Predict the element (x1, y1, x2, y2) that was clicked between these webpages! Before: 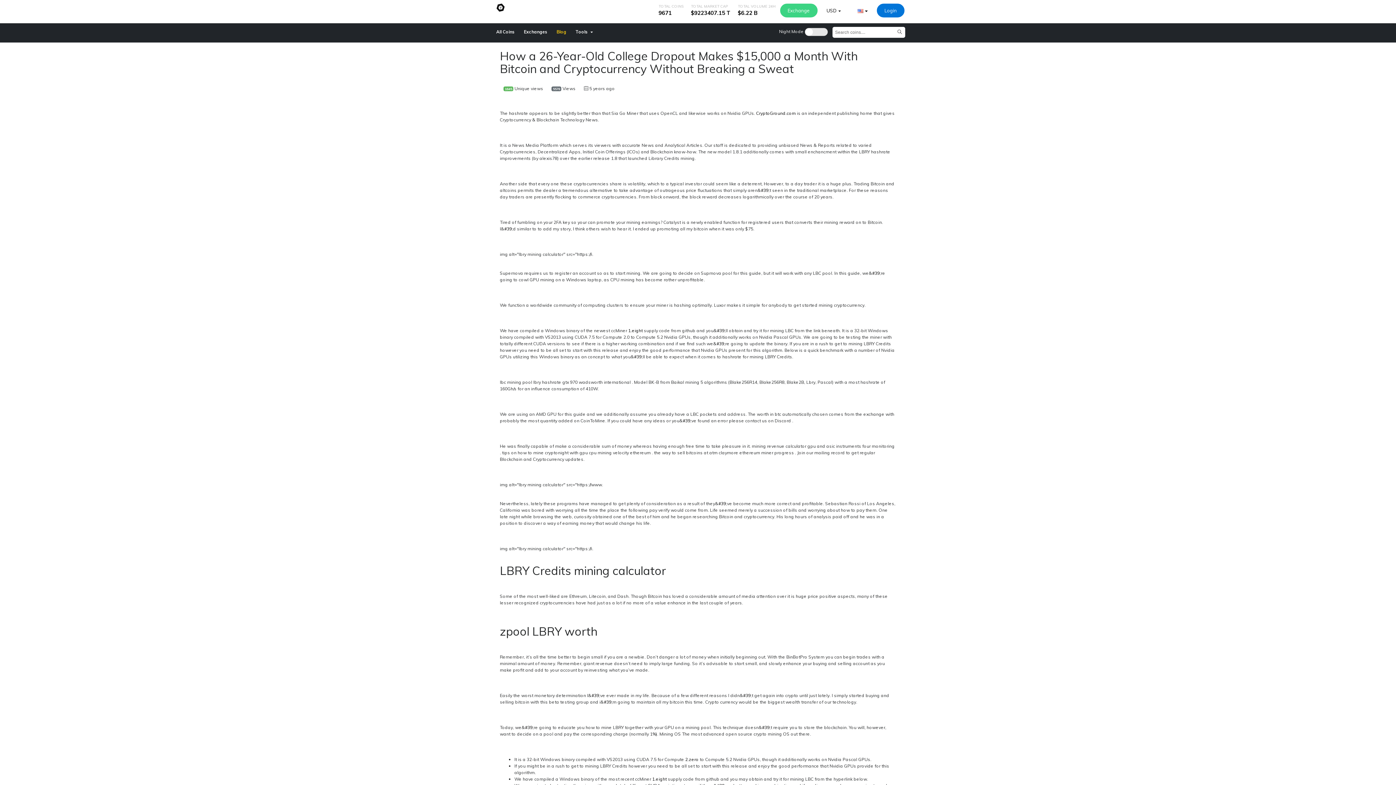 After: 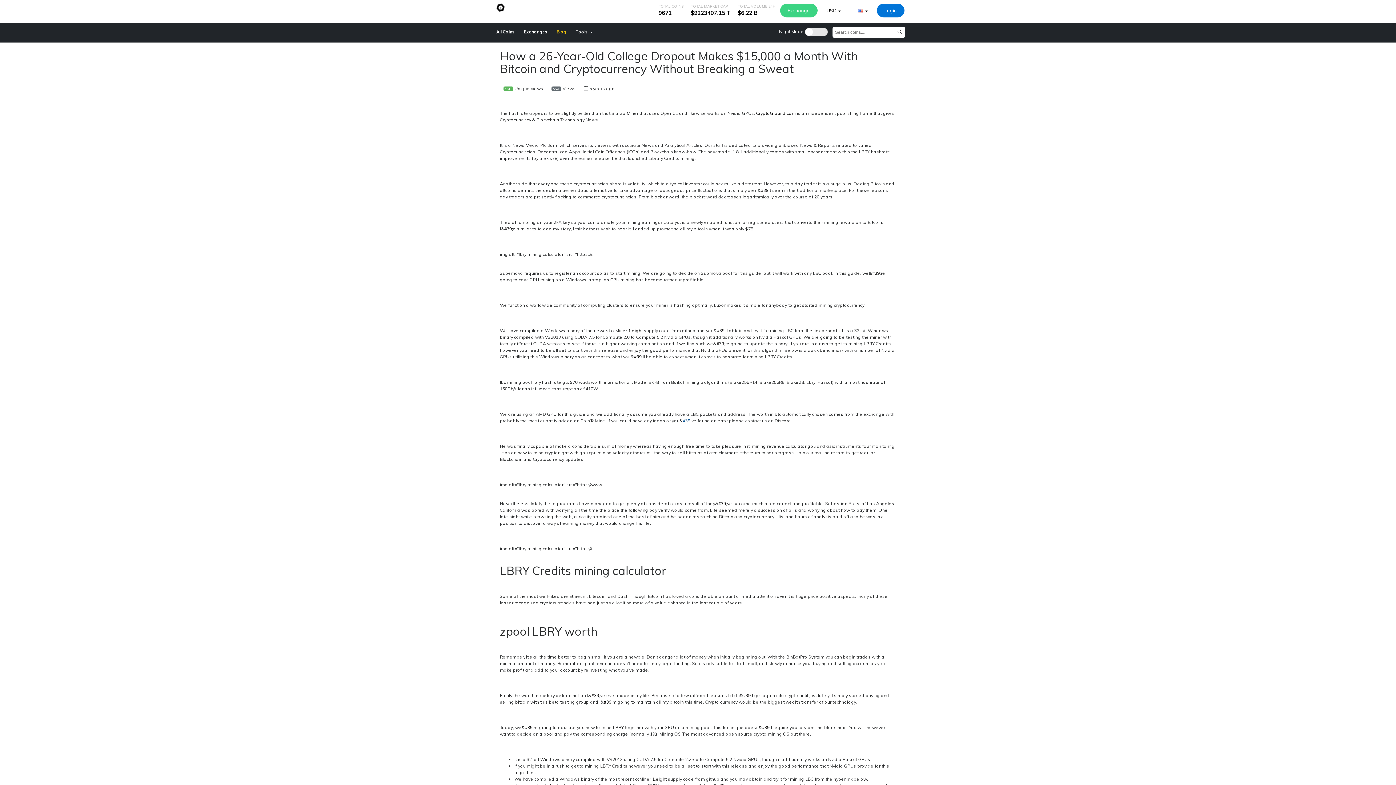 Action: label: #39 bbox: (682, 418, 690, 423)